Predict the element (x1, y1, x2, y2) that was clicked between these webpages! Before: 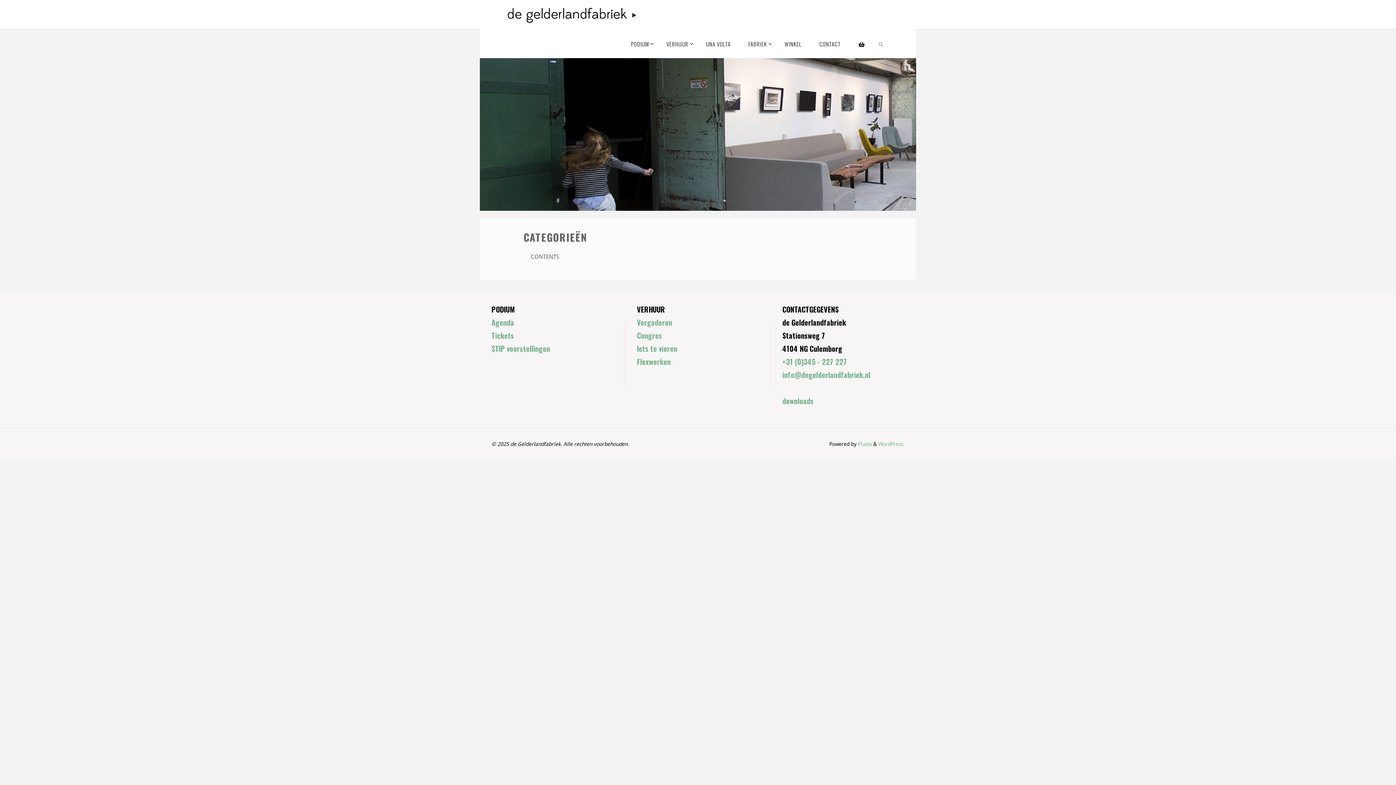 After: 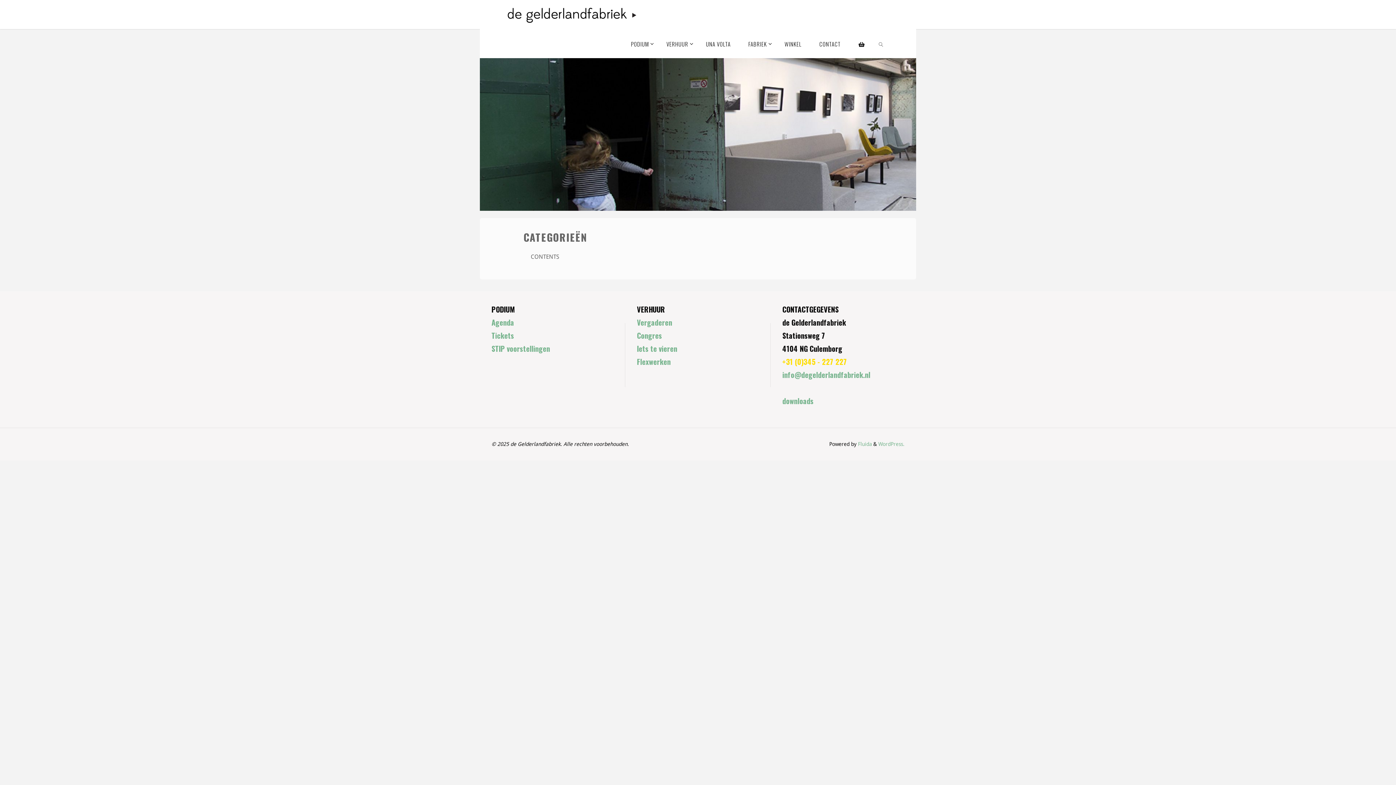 Action: label: +31 (0)345 - 227 227 bbox: (782, 356, 847, 367)